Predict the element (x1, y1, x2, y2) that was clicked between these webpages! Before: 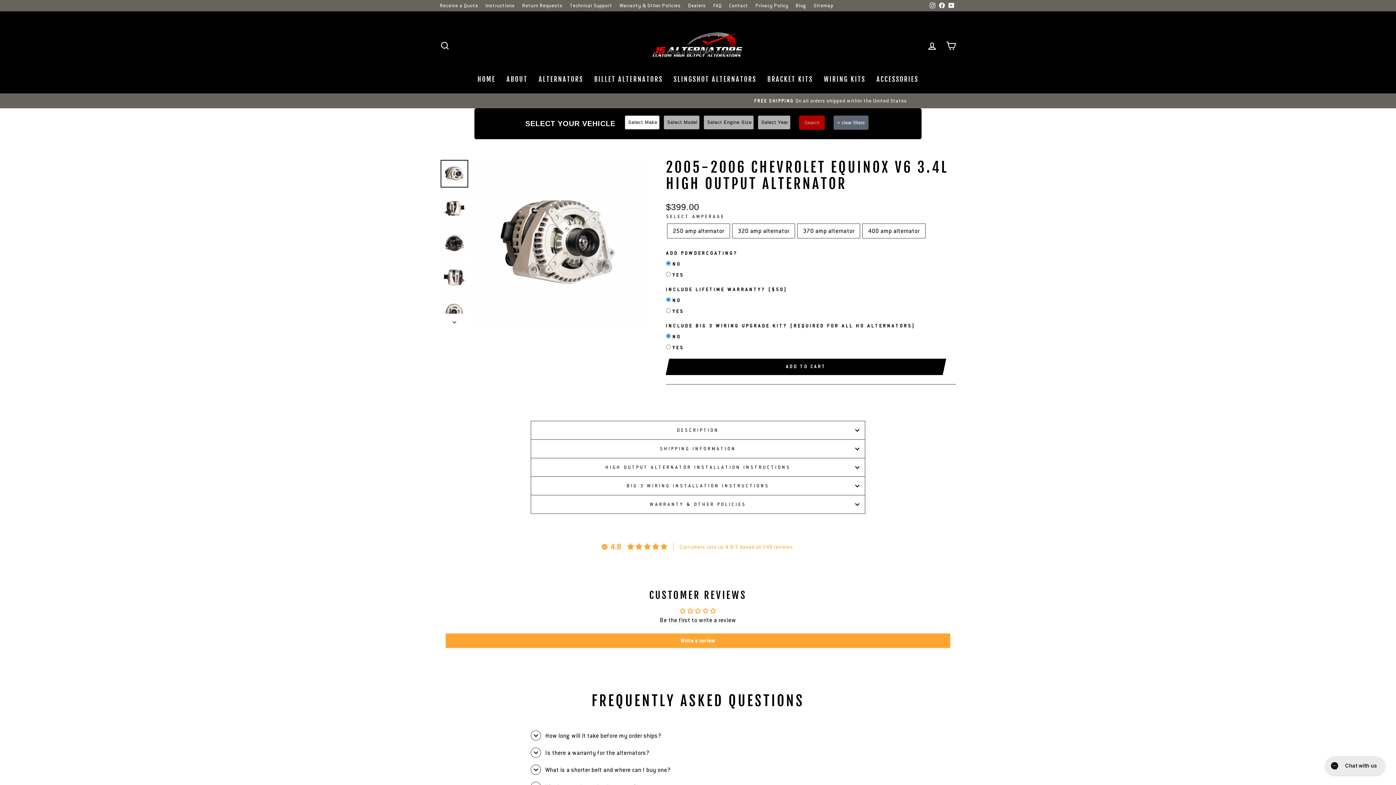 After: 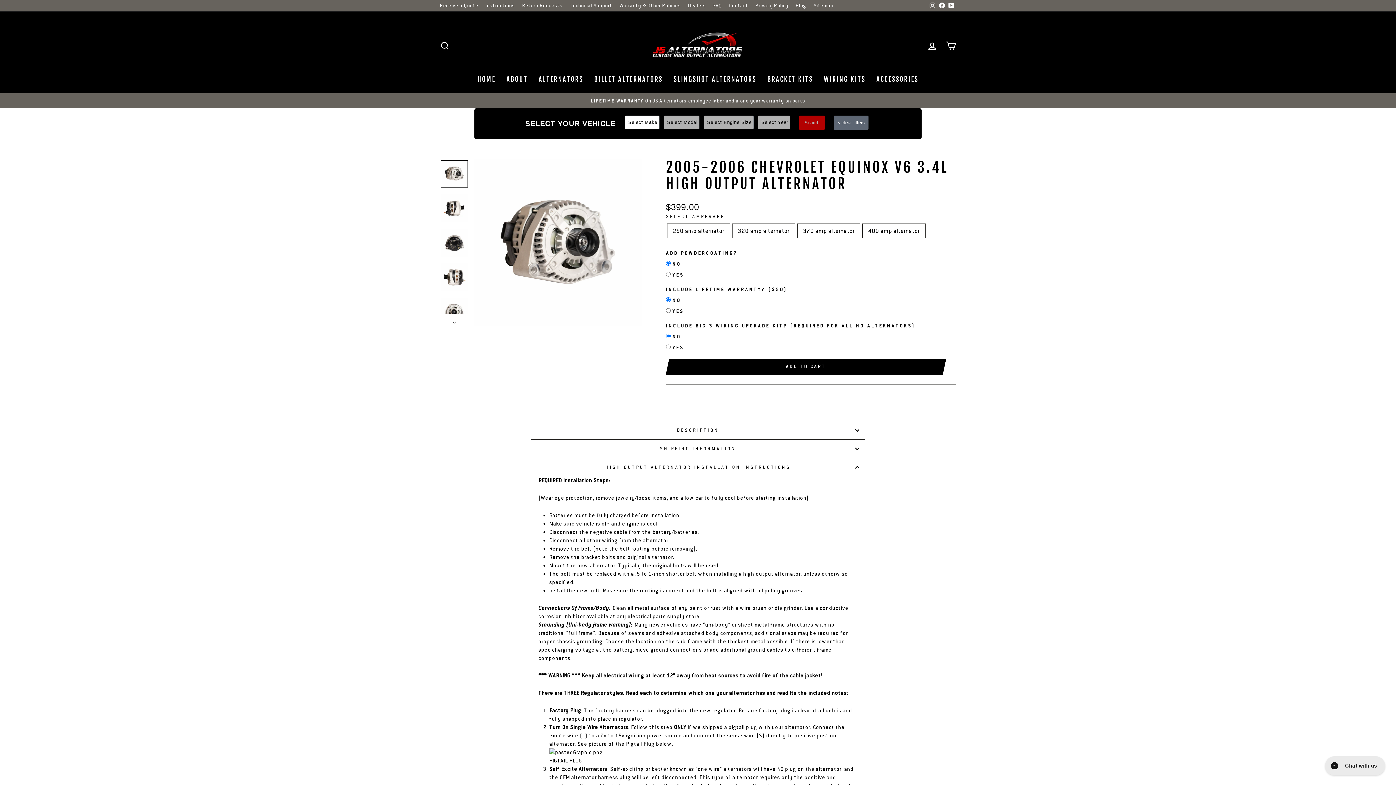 Action: label: HIGH OUTPUT ALTERNATOR INSTALLATION INSTRUCTIONS bbox: (530, 595, 865, 614)